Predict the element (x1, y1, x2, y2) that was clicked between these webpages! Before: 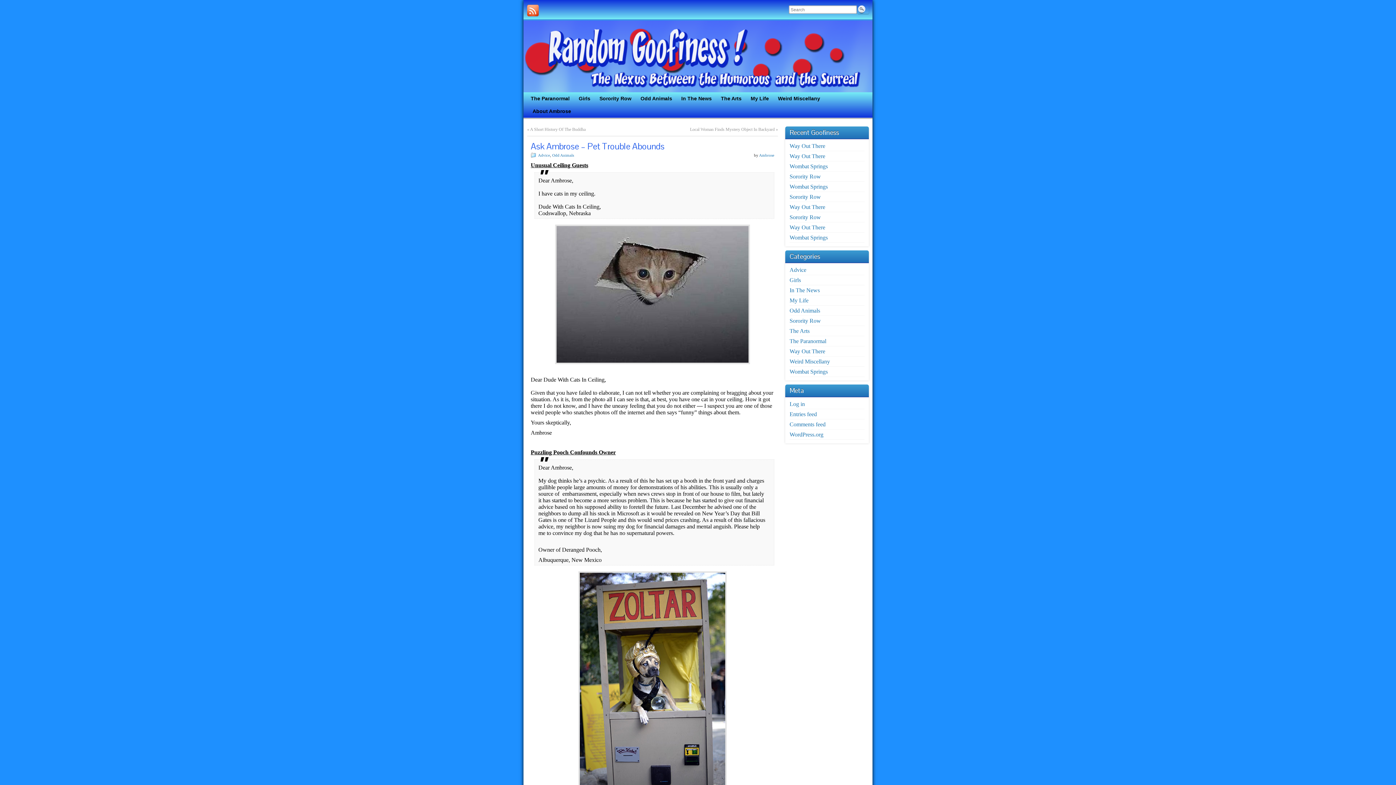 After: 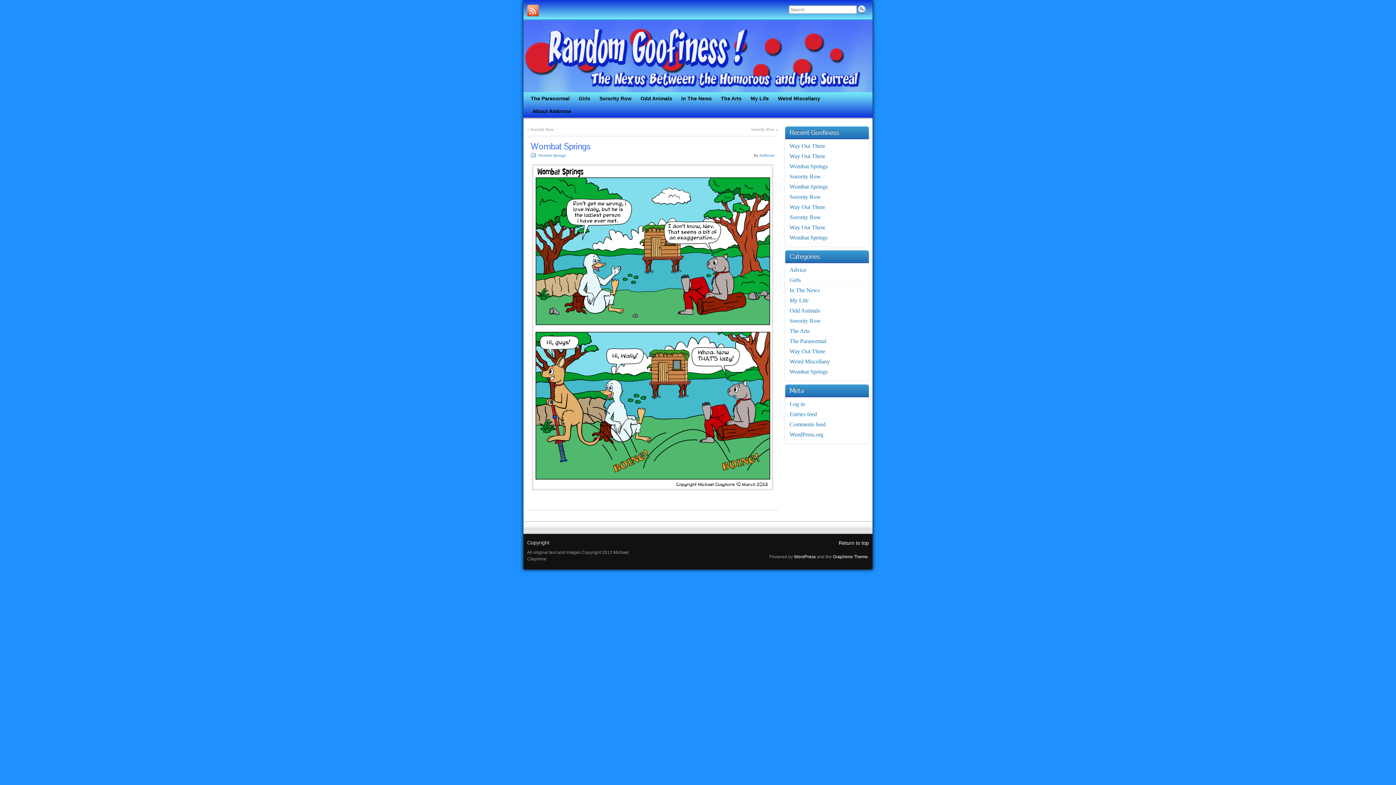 Action: label: Wombat Springs bbox: (789, 183, 828, 189)